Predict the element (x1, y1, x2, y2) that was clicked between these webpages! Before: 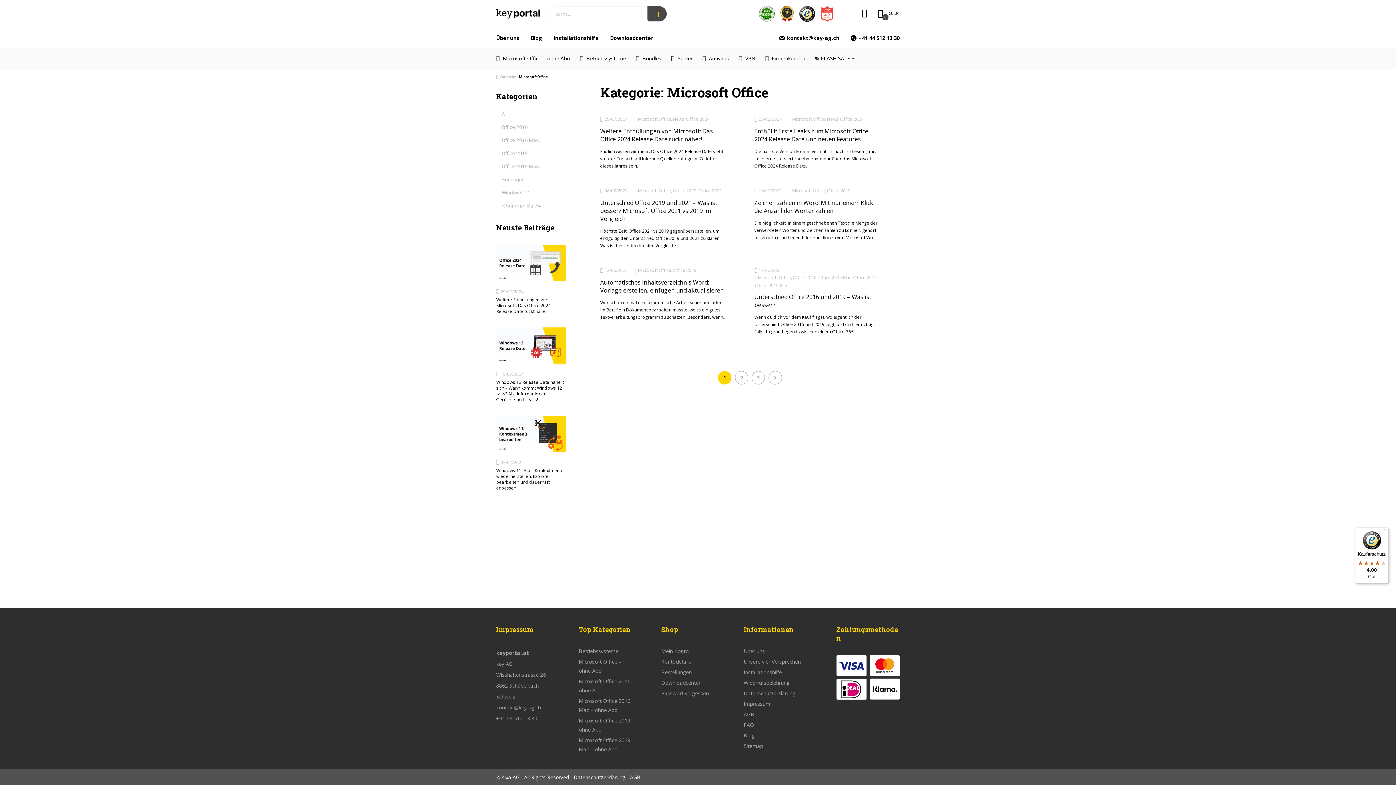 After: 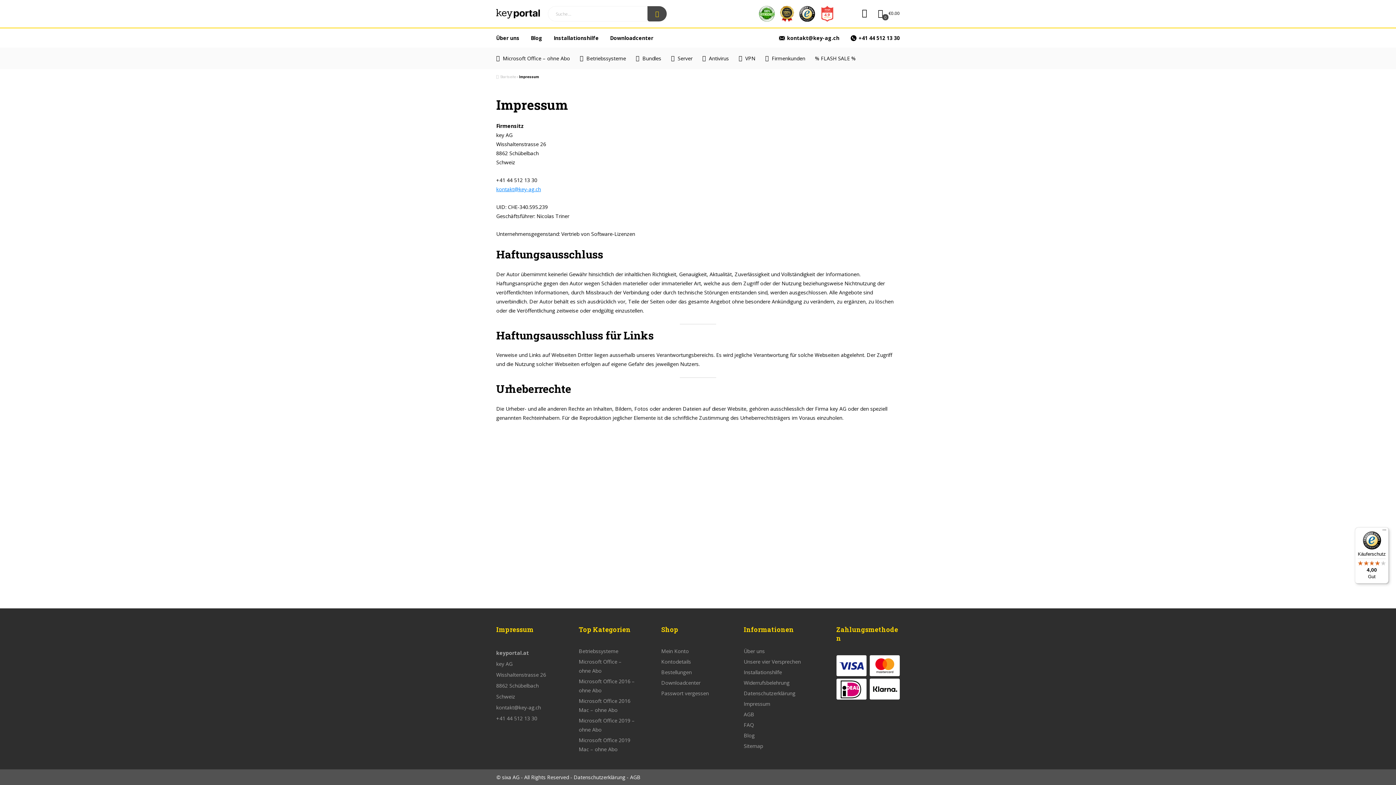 Action: label: Impressum bbox: (743, 700, 770, 707)